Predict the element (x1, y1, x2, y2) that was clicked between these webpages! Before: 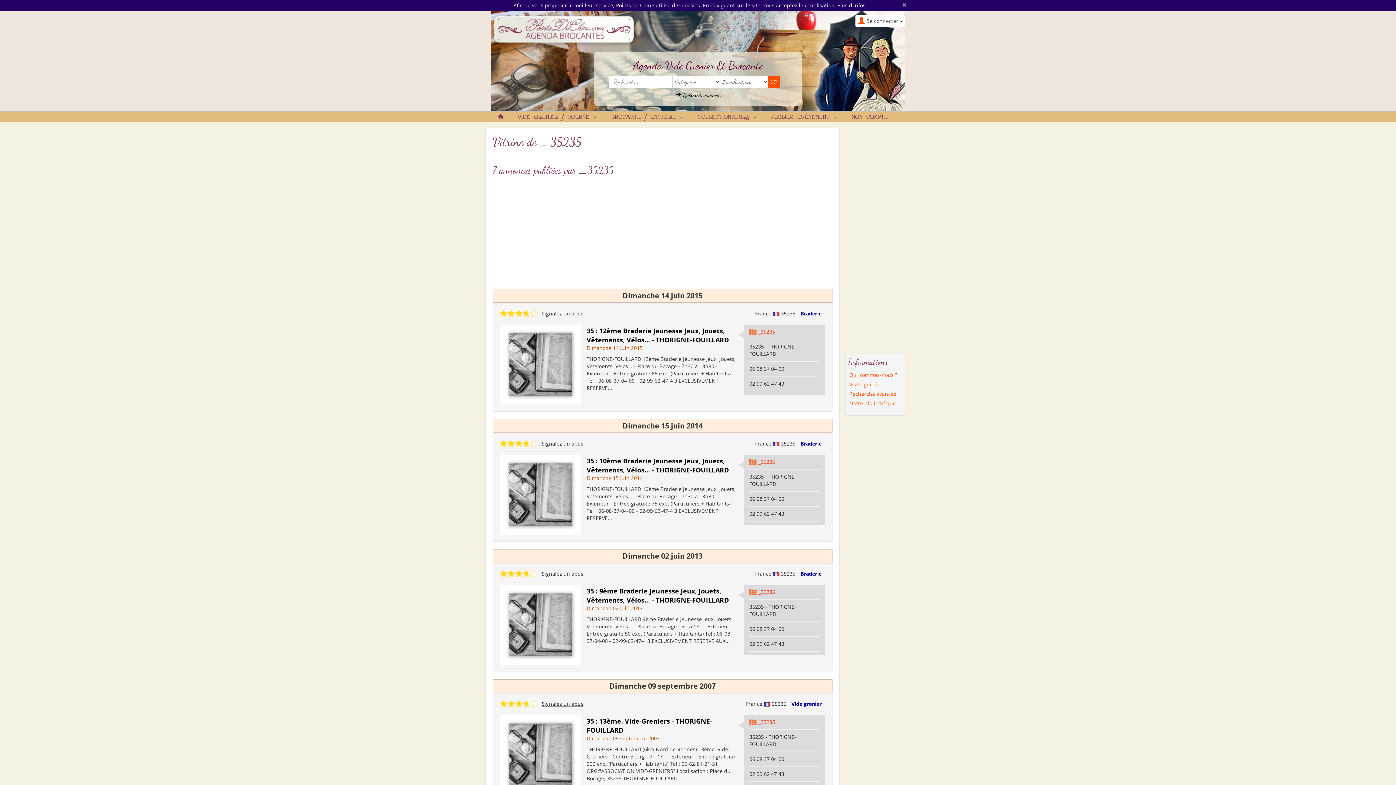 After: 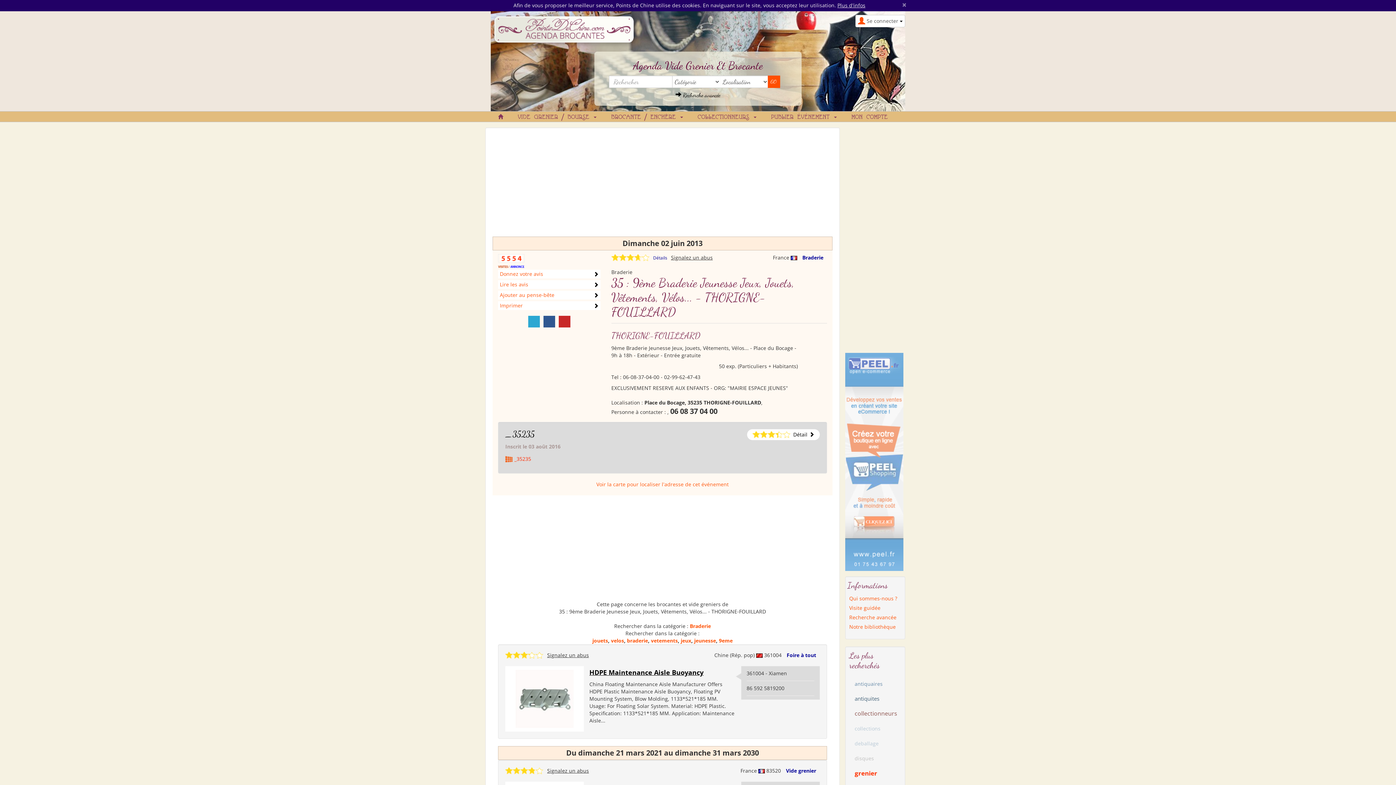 Action: bbox: (504, 621, 577, 627)